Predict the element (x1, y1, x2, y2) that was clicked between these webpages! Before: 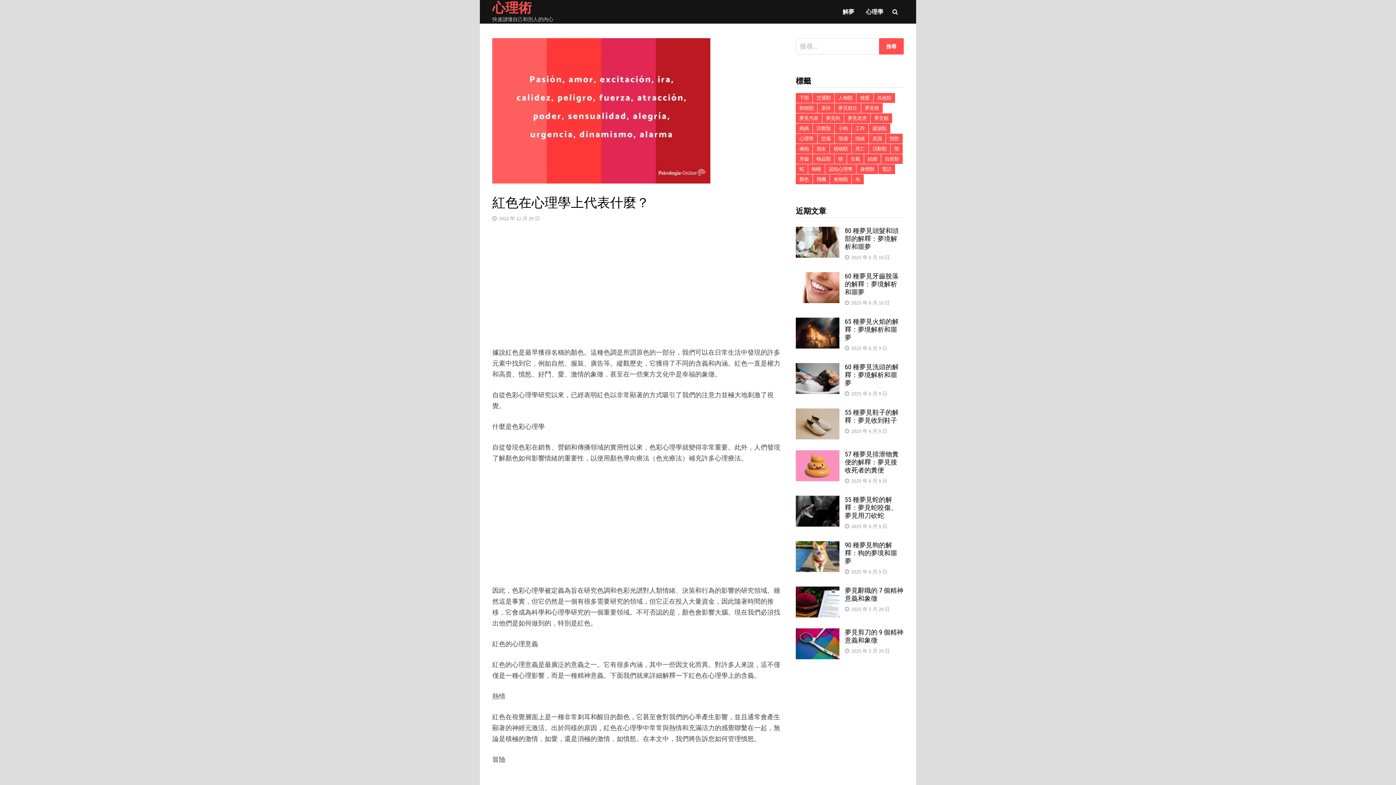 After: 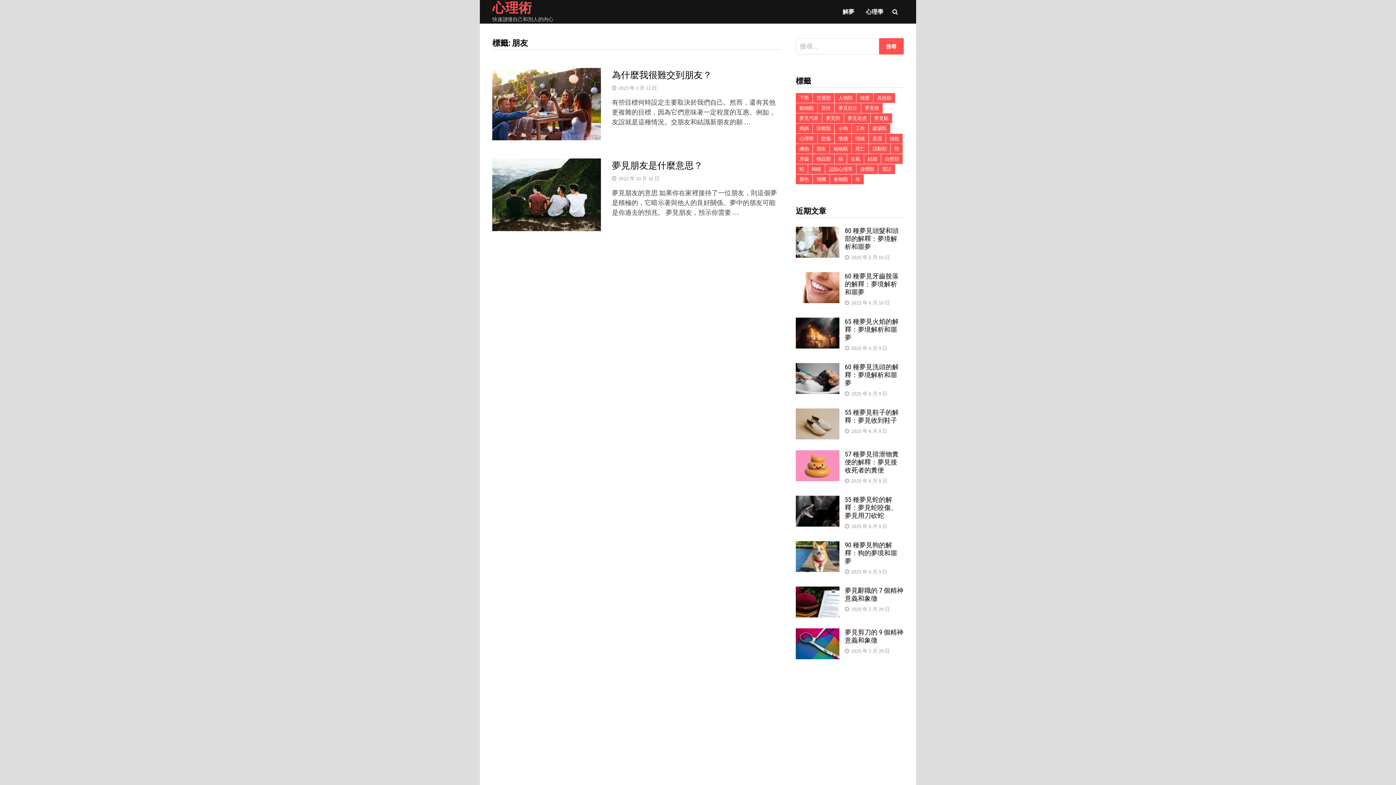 Action: bbox: (813, 144, 829, 153) label: 朋友